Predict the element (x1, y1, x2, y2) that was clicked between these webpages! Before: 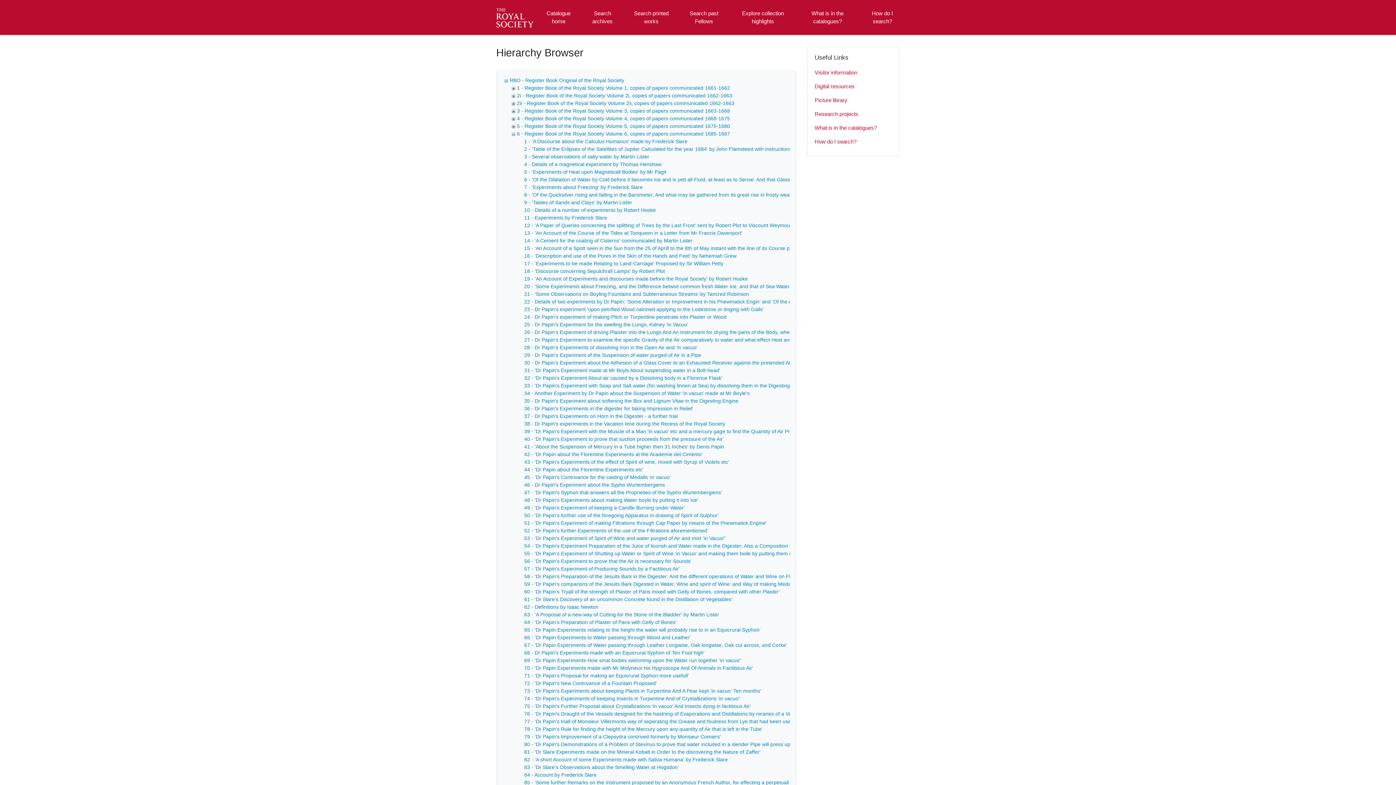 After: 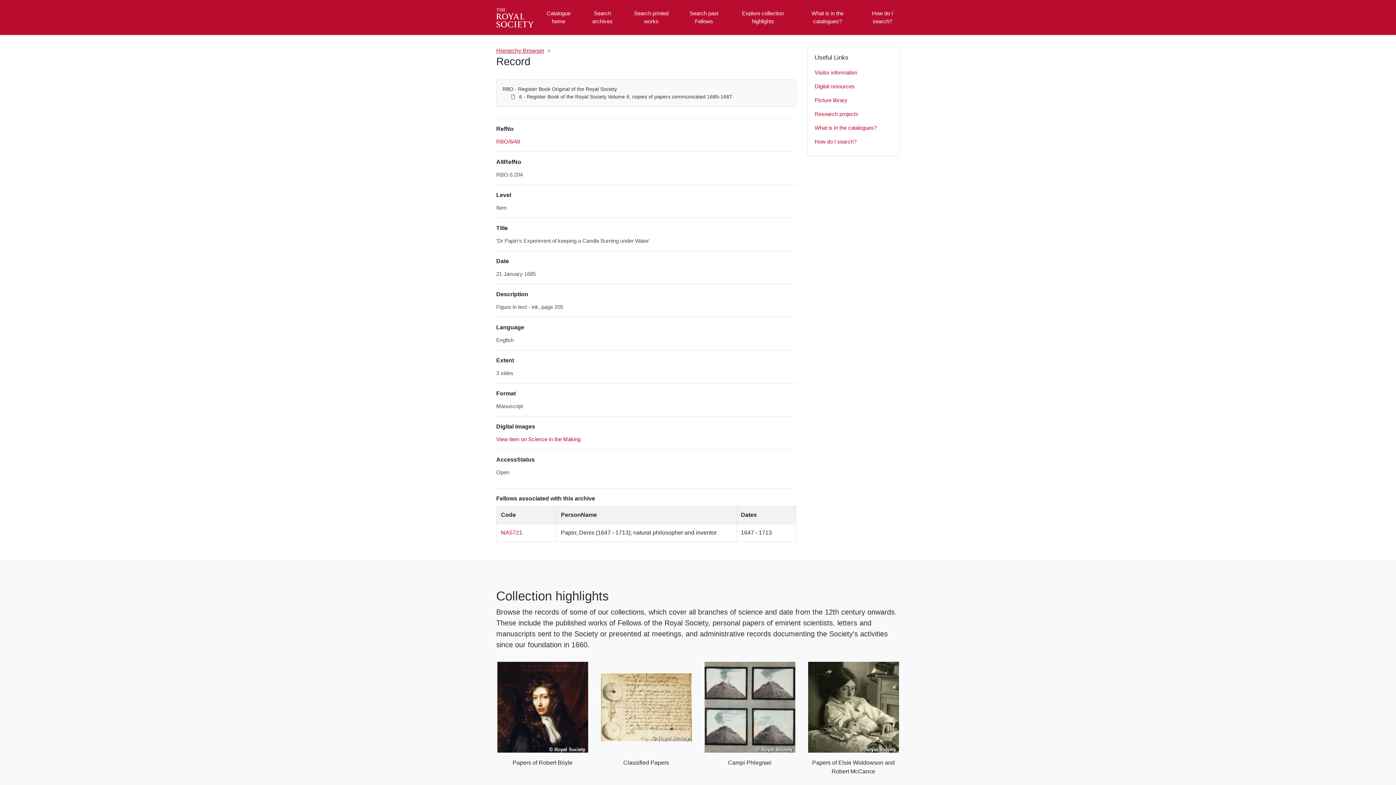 Action: label: 49 - 'Dr Papin's Experiment of keeping a Candle Burning under Water' bbox: (524, 505, 685, 510)